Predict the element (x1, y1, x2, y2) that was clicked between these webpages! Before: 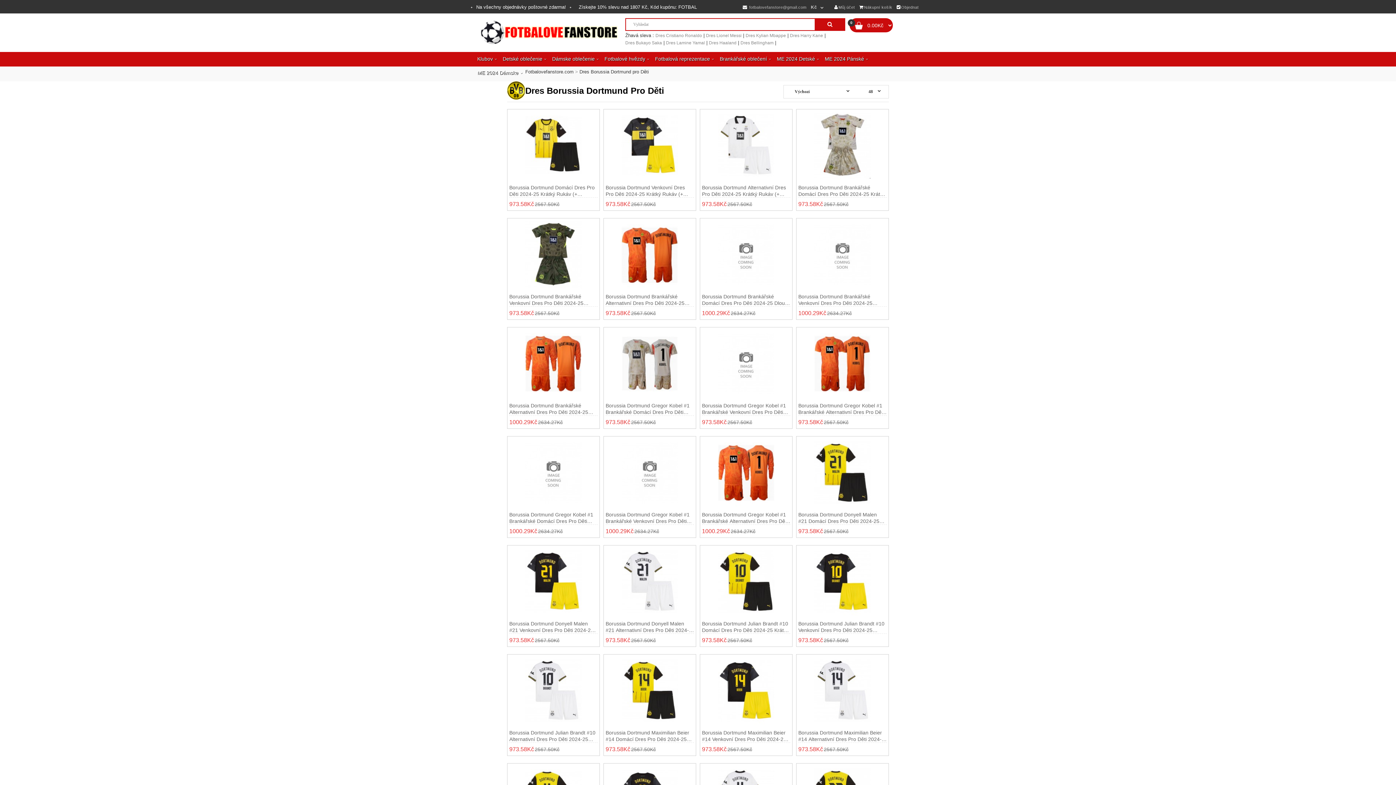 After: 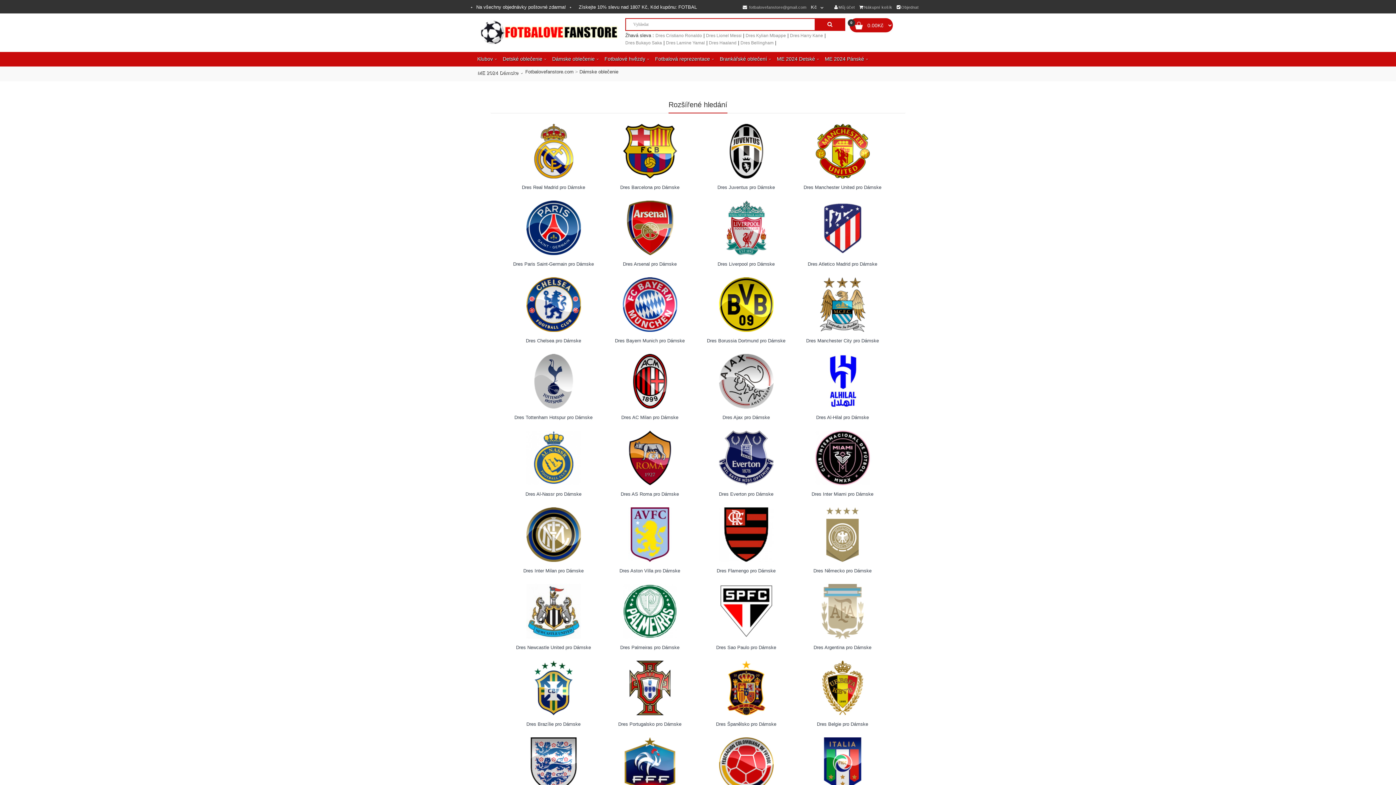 Action: label: Dámske oblečenie bbox: (549, 52, 601, 65)